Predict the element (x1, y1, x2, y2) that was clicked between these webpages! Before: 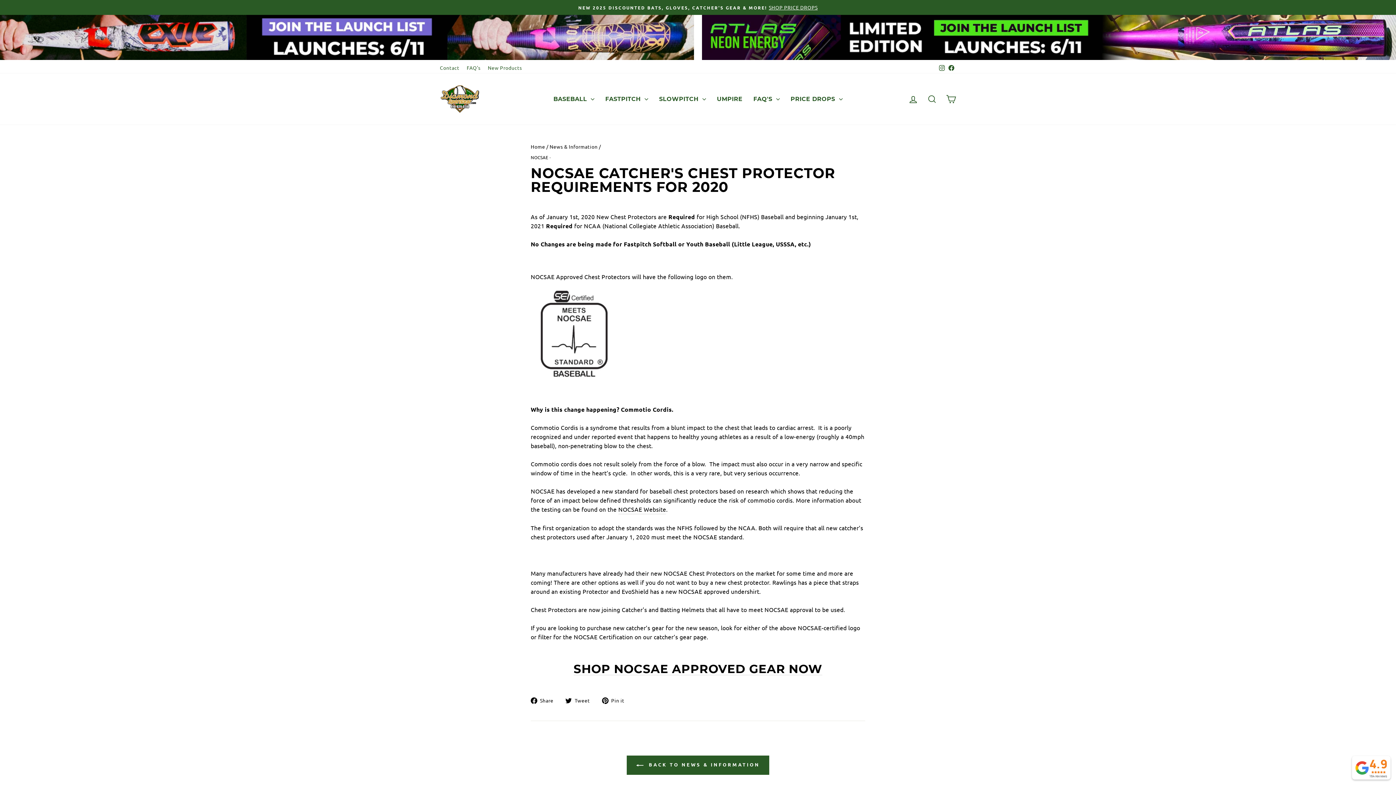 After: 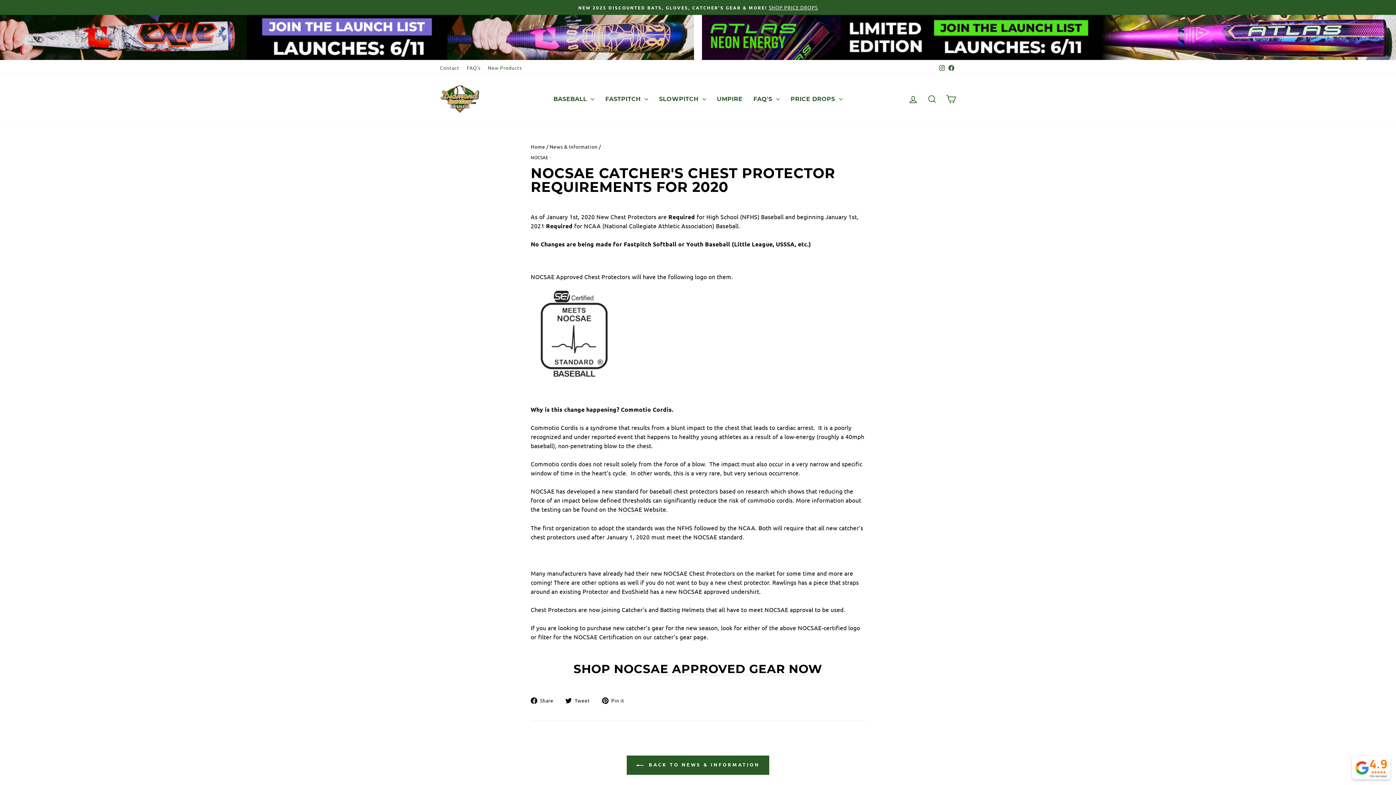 Action: bbox: (1352, 756, 1390, 780) label: 4.9
164 reviews